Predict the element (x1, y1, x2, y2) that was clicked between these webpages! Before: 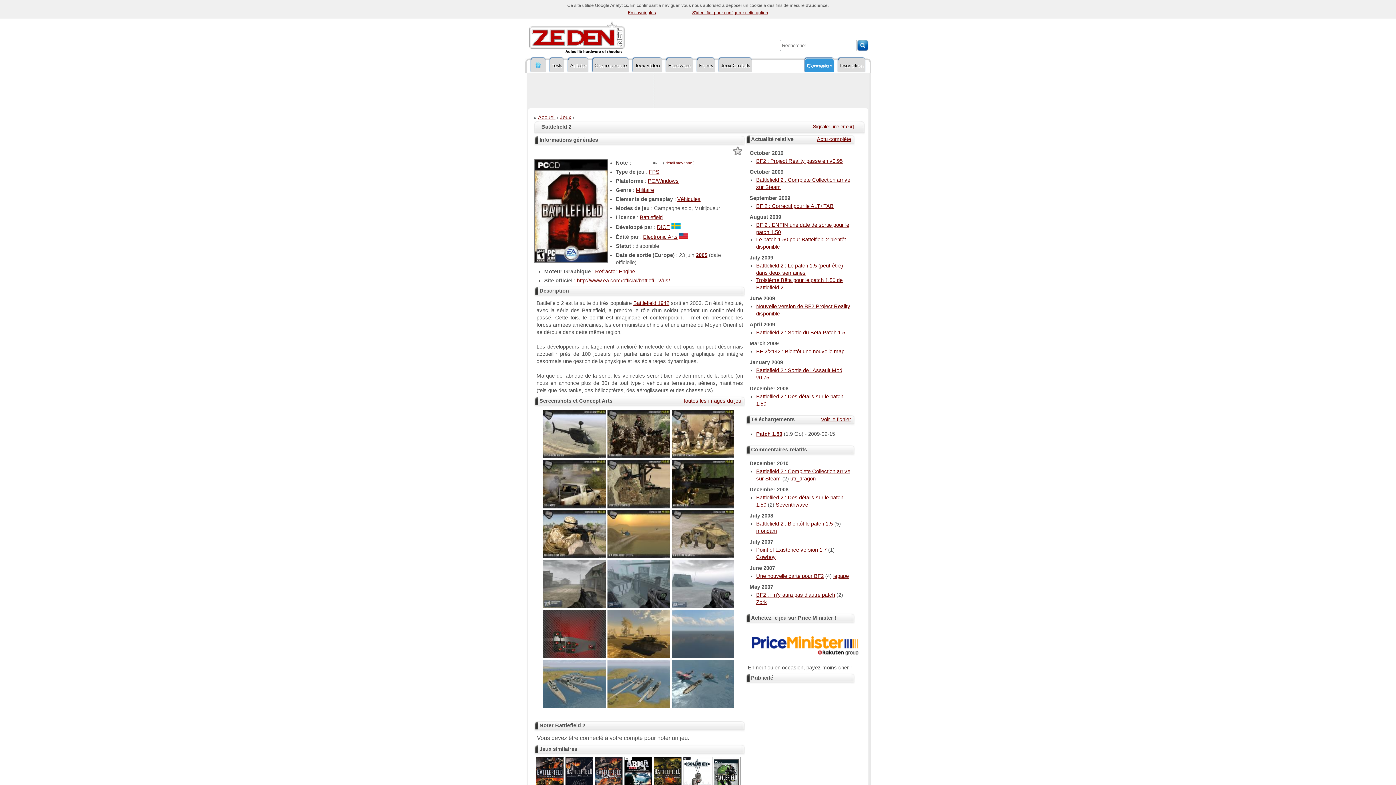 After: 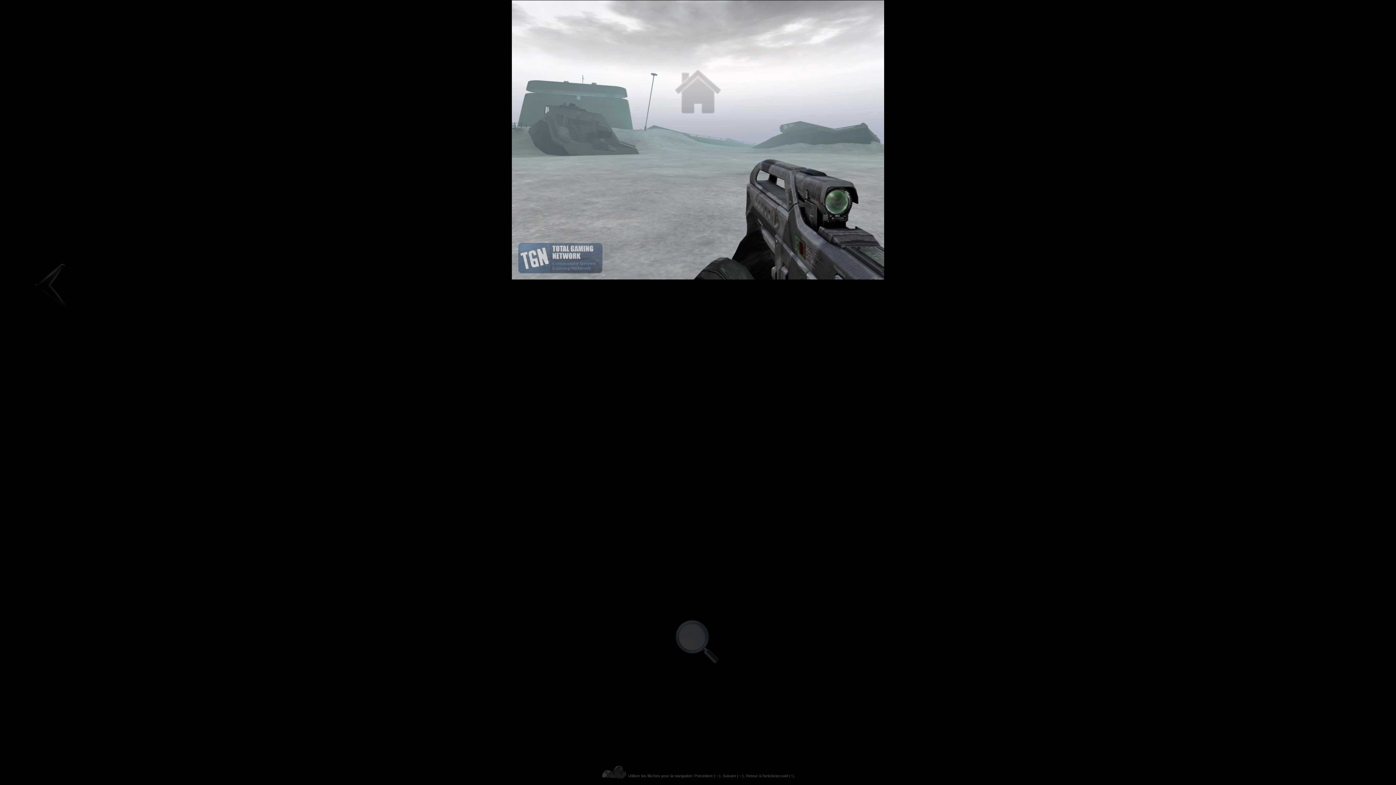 Action: bbox: (670, 603, 734, 609)